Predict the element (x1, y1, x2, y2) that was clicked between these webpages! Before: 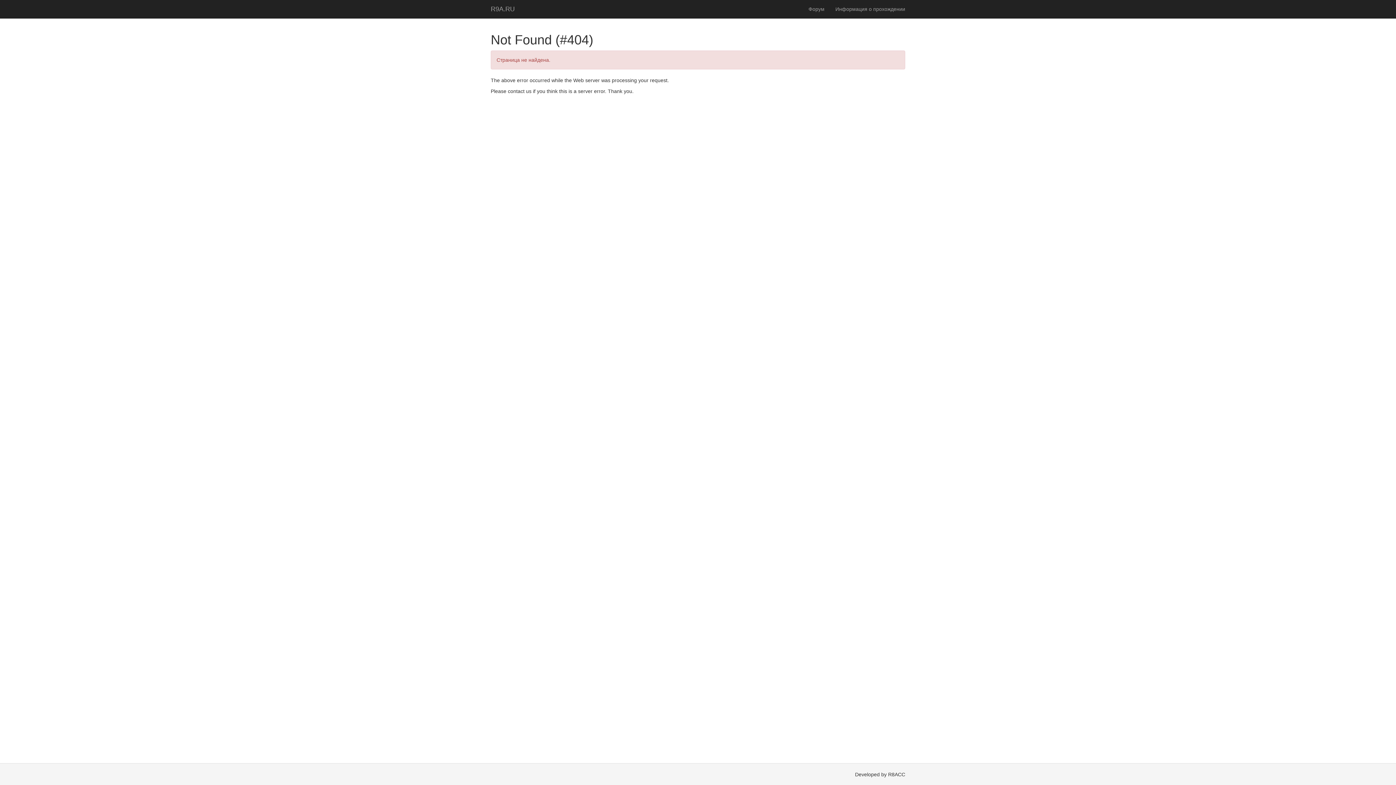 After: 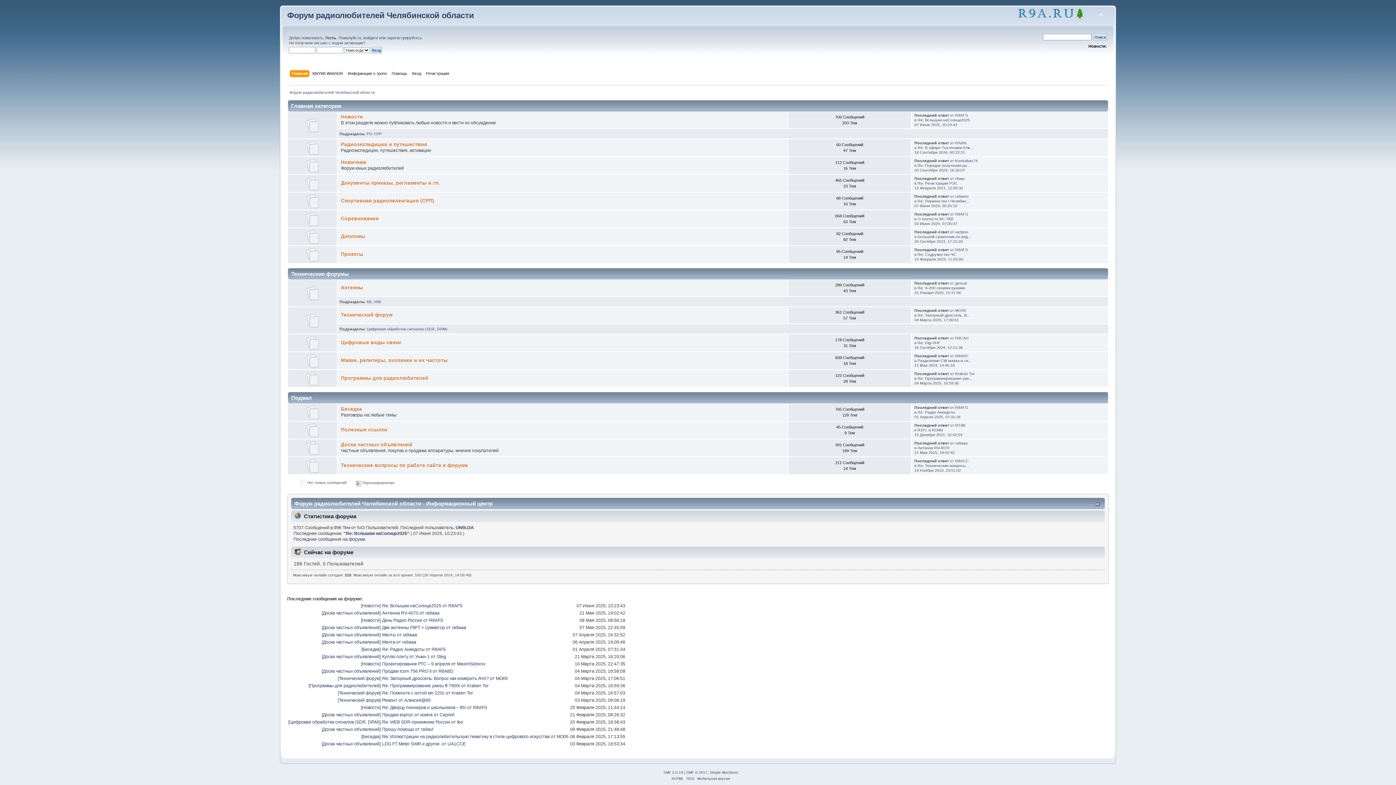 Action: bbox: (803, 0, 830, 18) label: Форум